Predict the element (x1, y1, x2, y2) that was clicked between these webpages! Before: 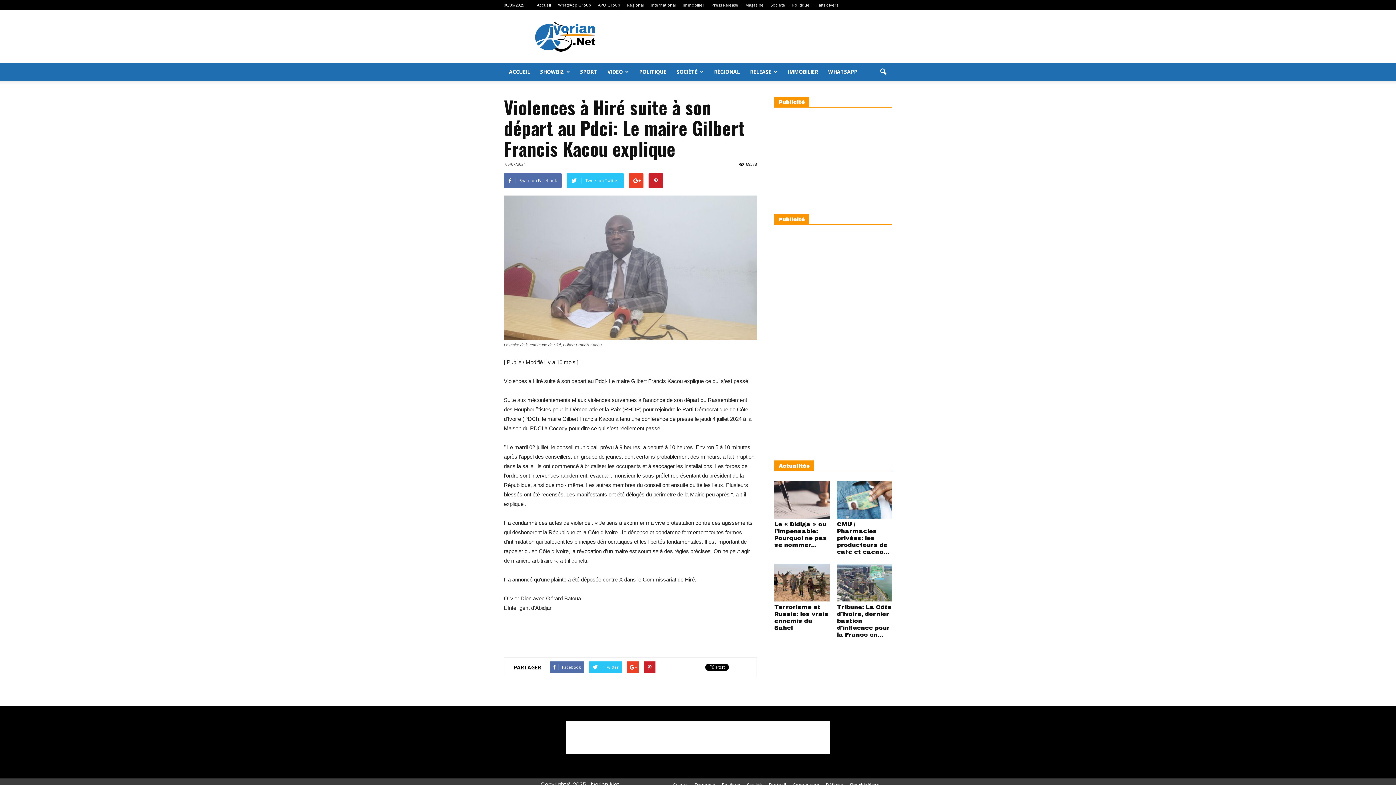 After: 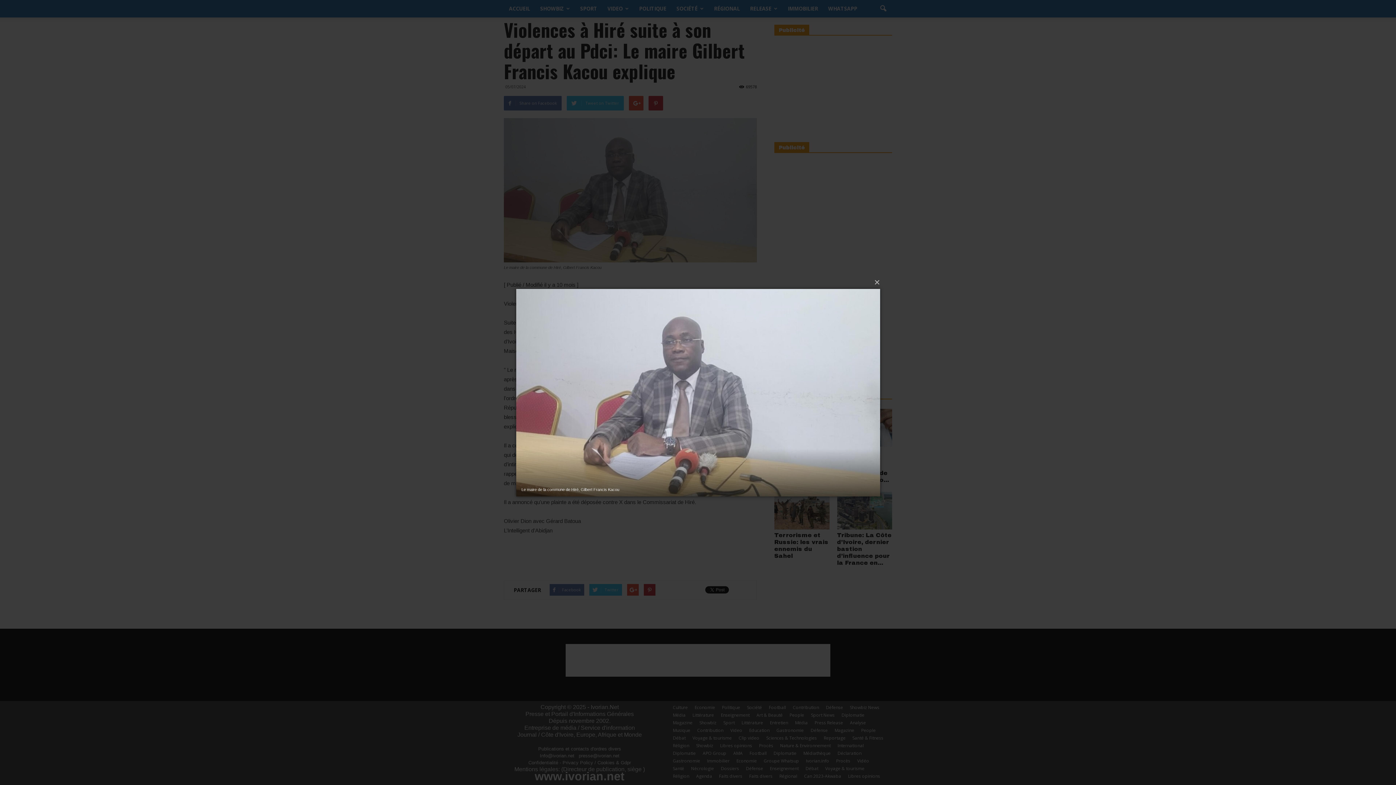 Action: bbox: (504, 195, 757, 340)